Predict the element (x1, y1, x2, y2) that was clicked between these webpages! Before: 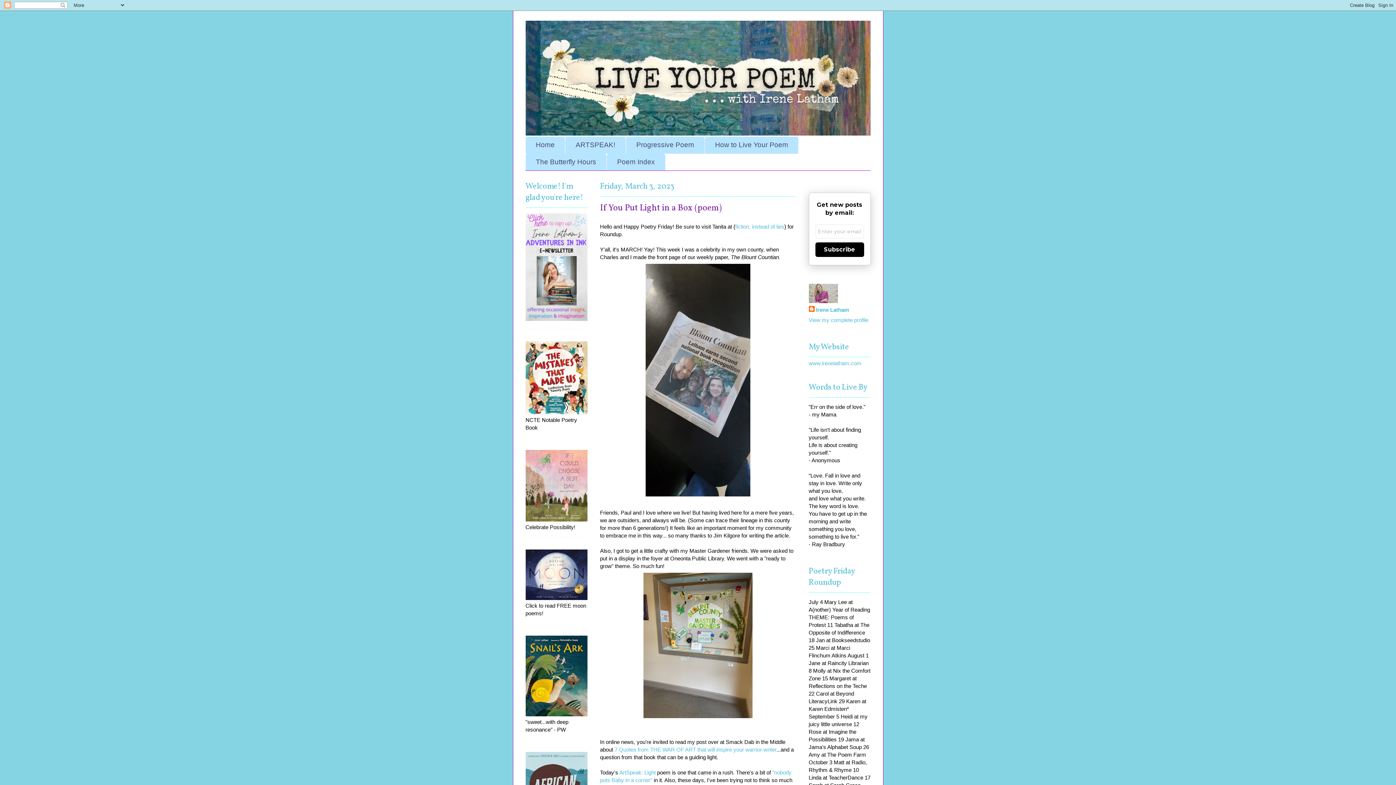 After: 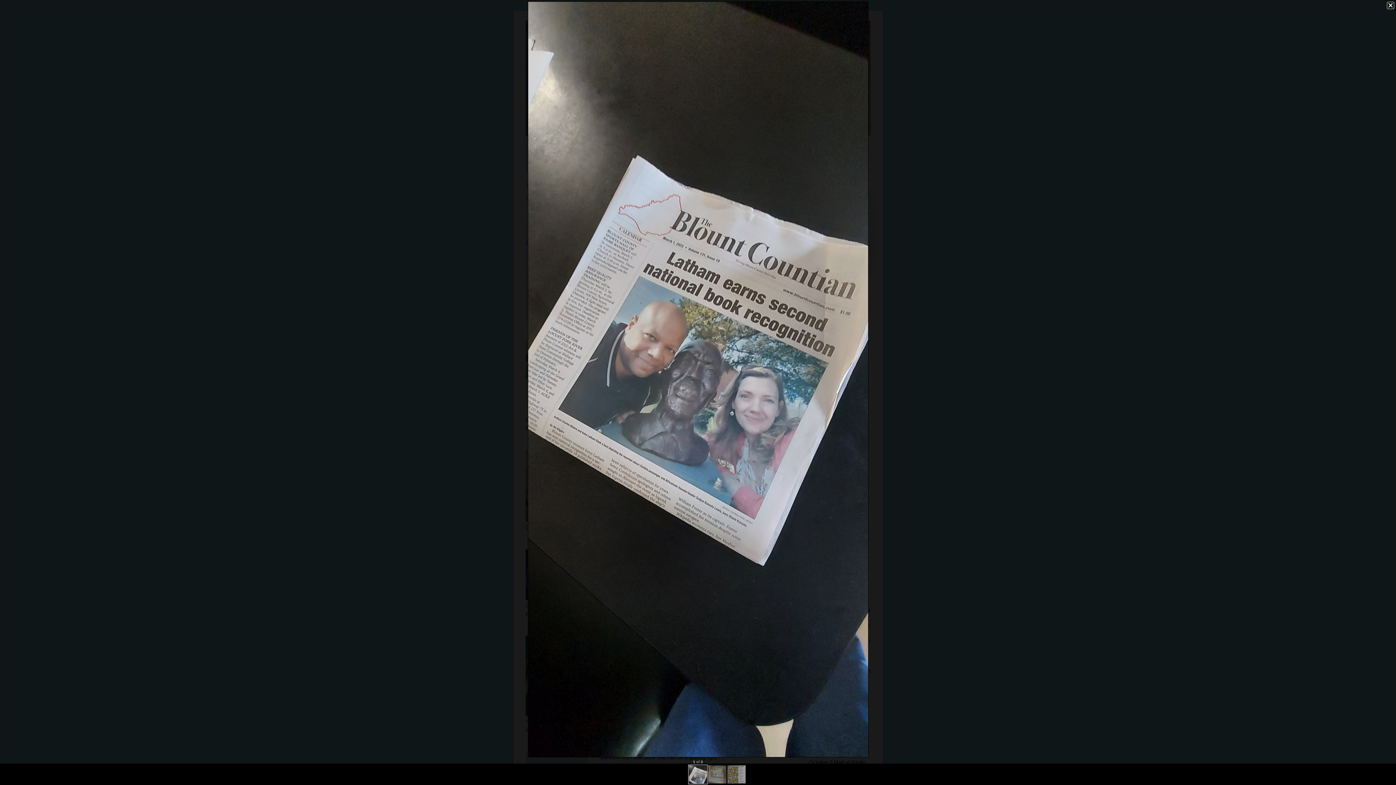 Action: bbox: (642, 494, 753, 500)